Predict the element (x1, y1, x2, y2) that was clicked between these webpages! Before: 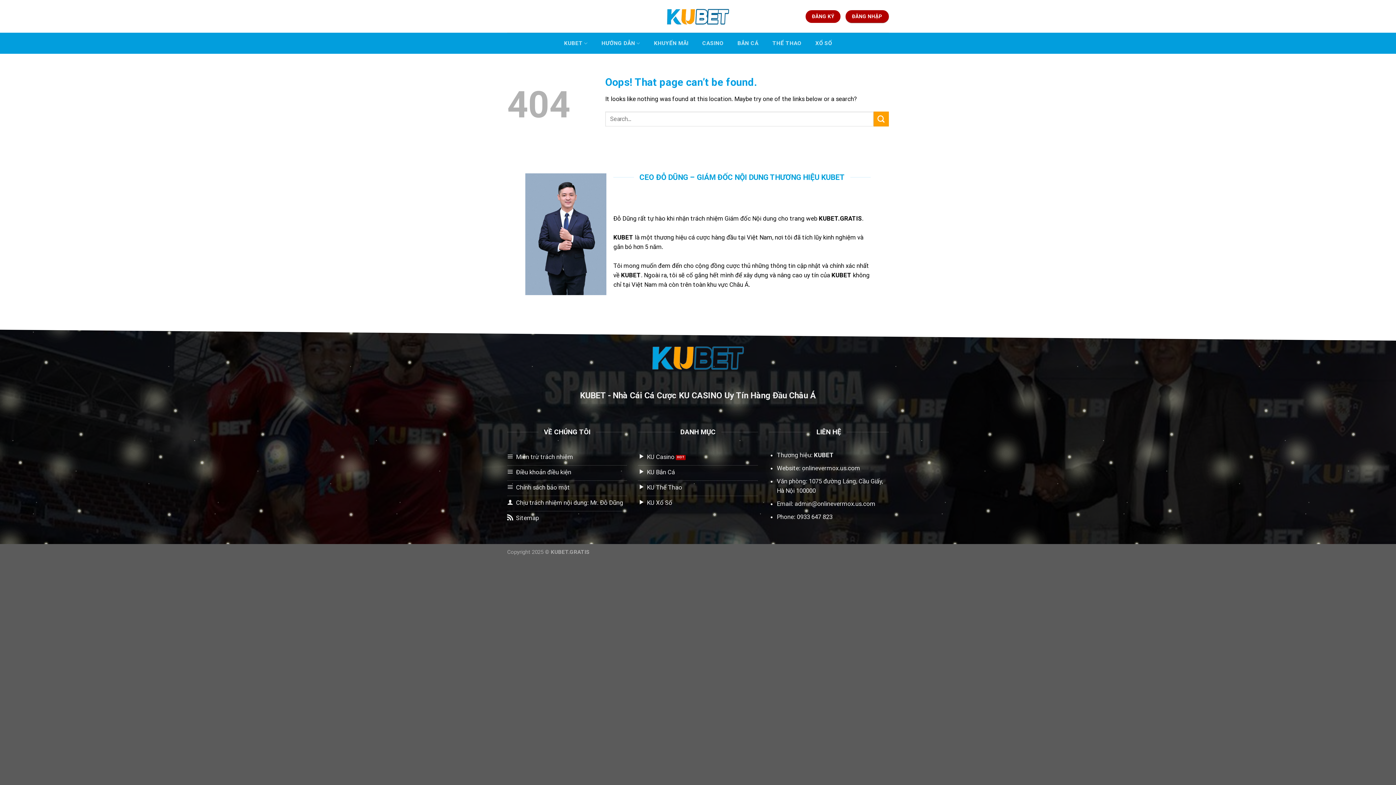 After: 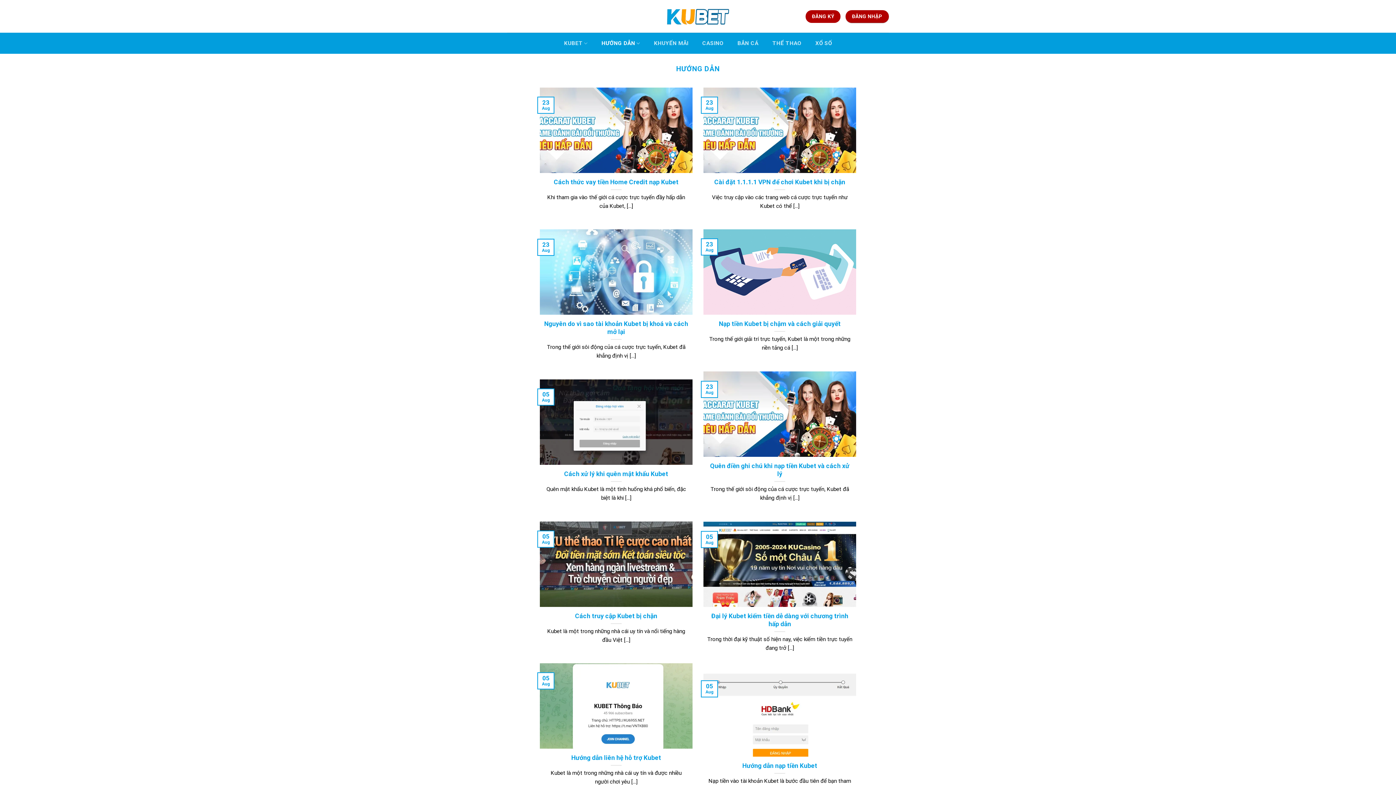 Action: label: HƯỚNG DẪN bbox: (598, 36, 643, 50)